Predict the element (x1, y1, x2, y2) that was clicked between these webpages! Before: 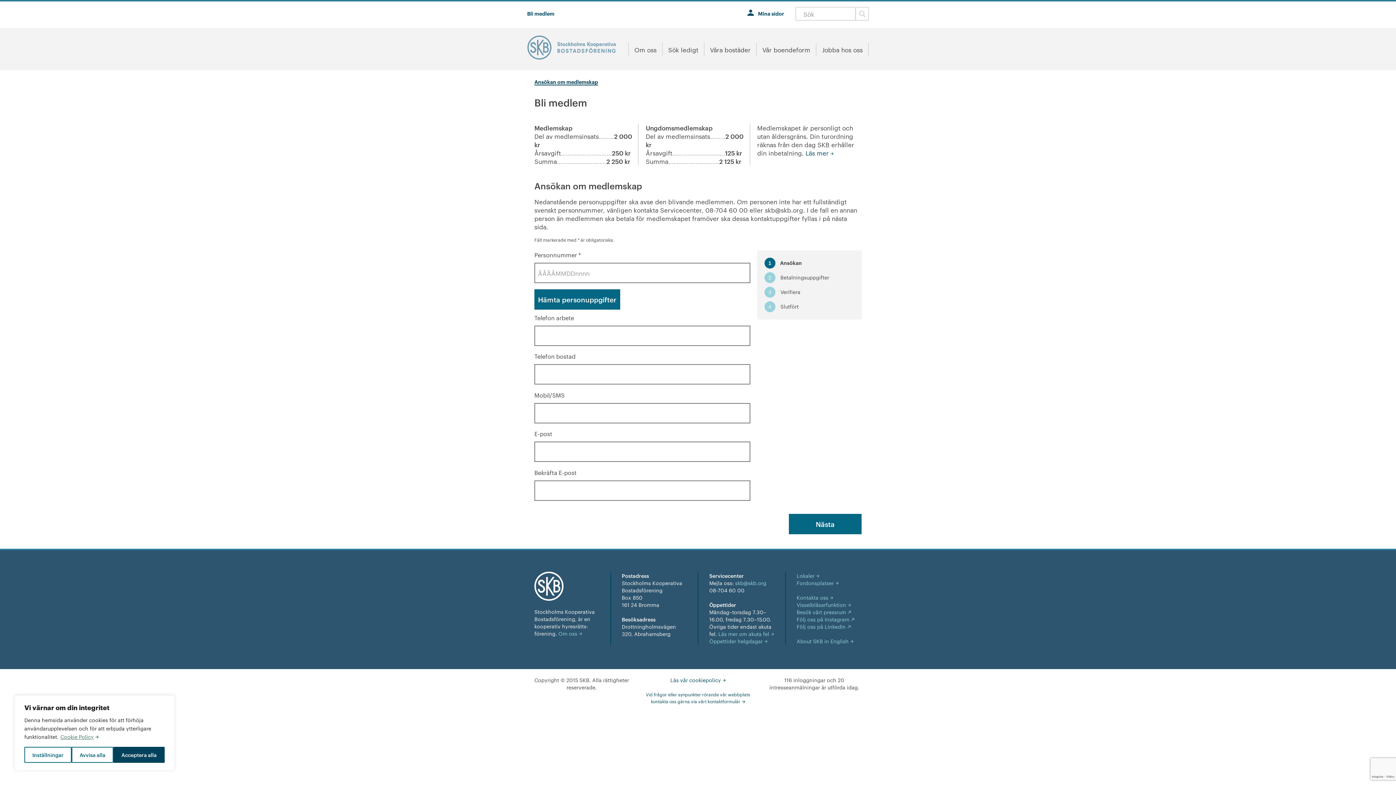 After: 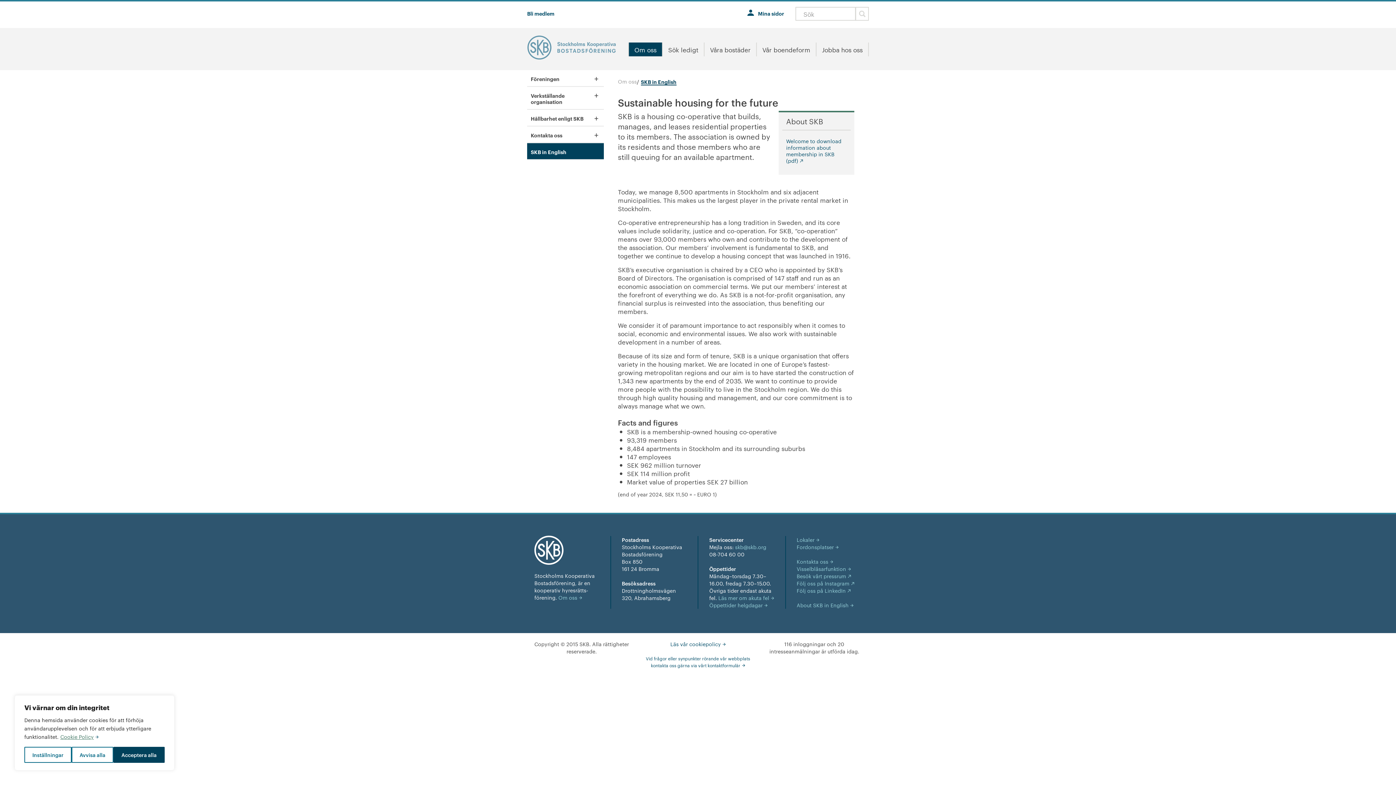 Action: label: About SKB in English bbox: (796, 637, 853, 645)